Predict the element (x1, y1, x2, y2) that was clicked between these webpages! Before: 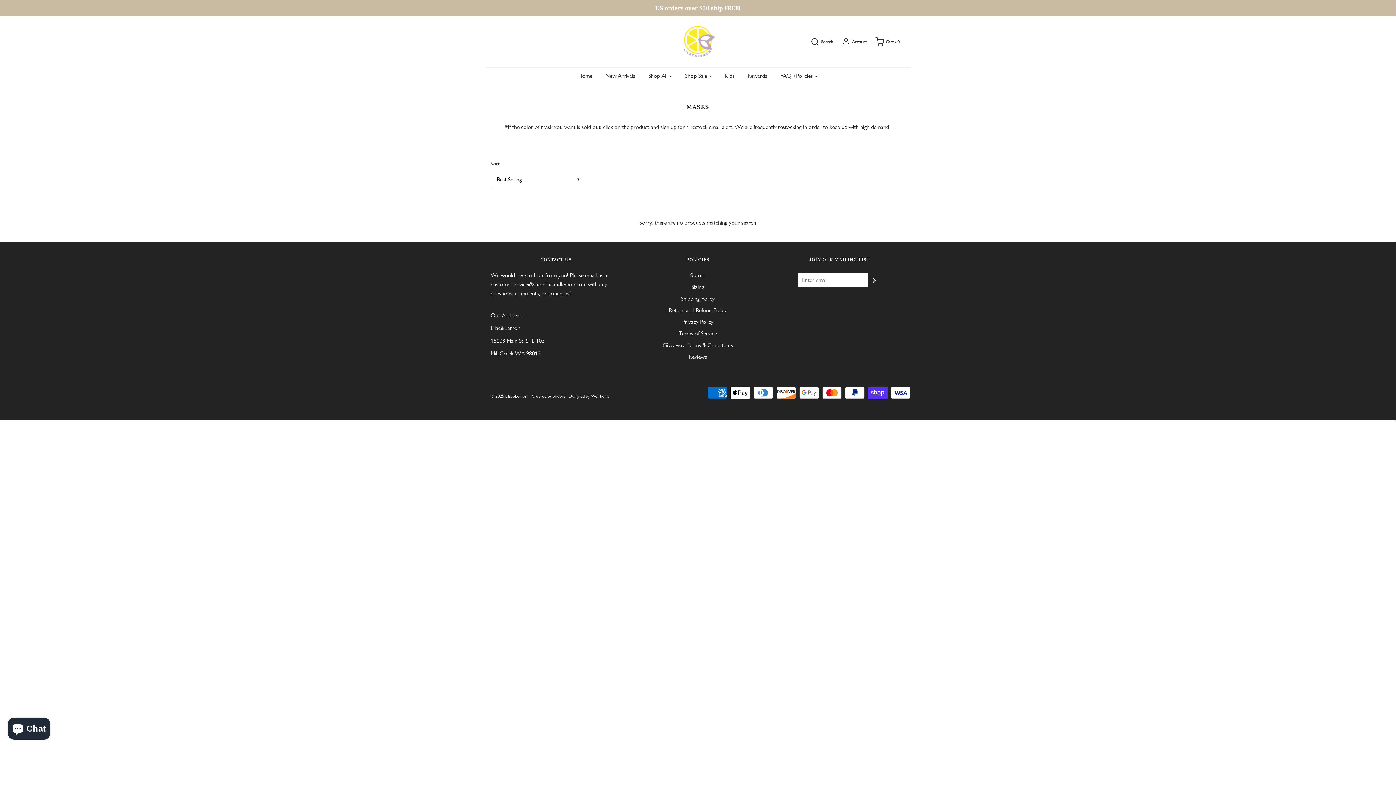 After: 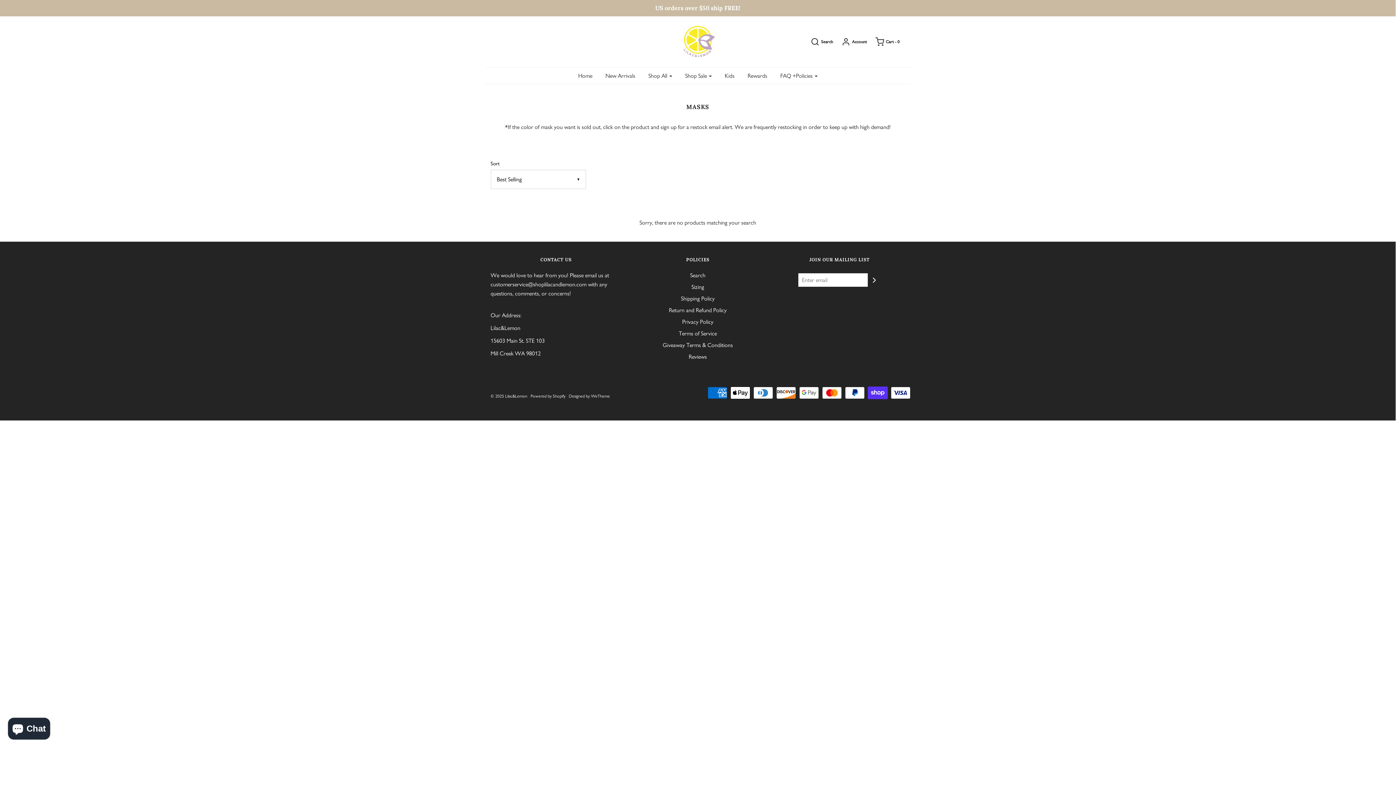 Action: label: Rewards bbox: (742, 67, 772, 84)